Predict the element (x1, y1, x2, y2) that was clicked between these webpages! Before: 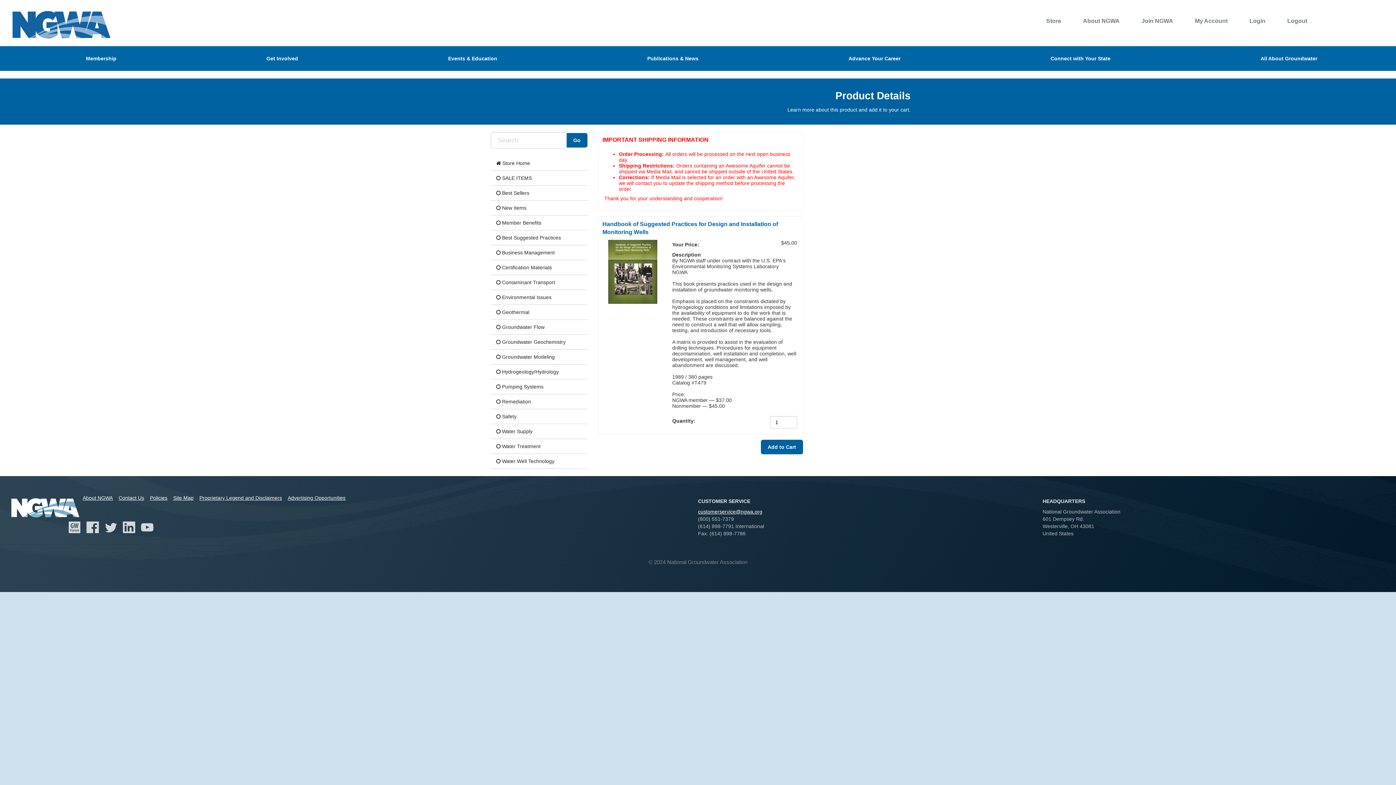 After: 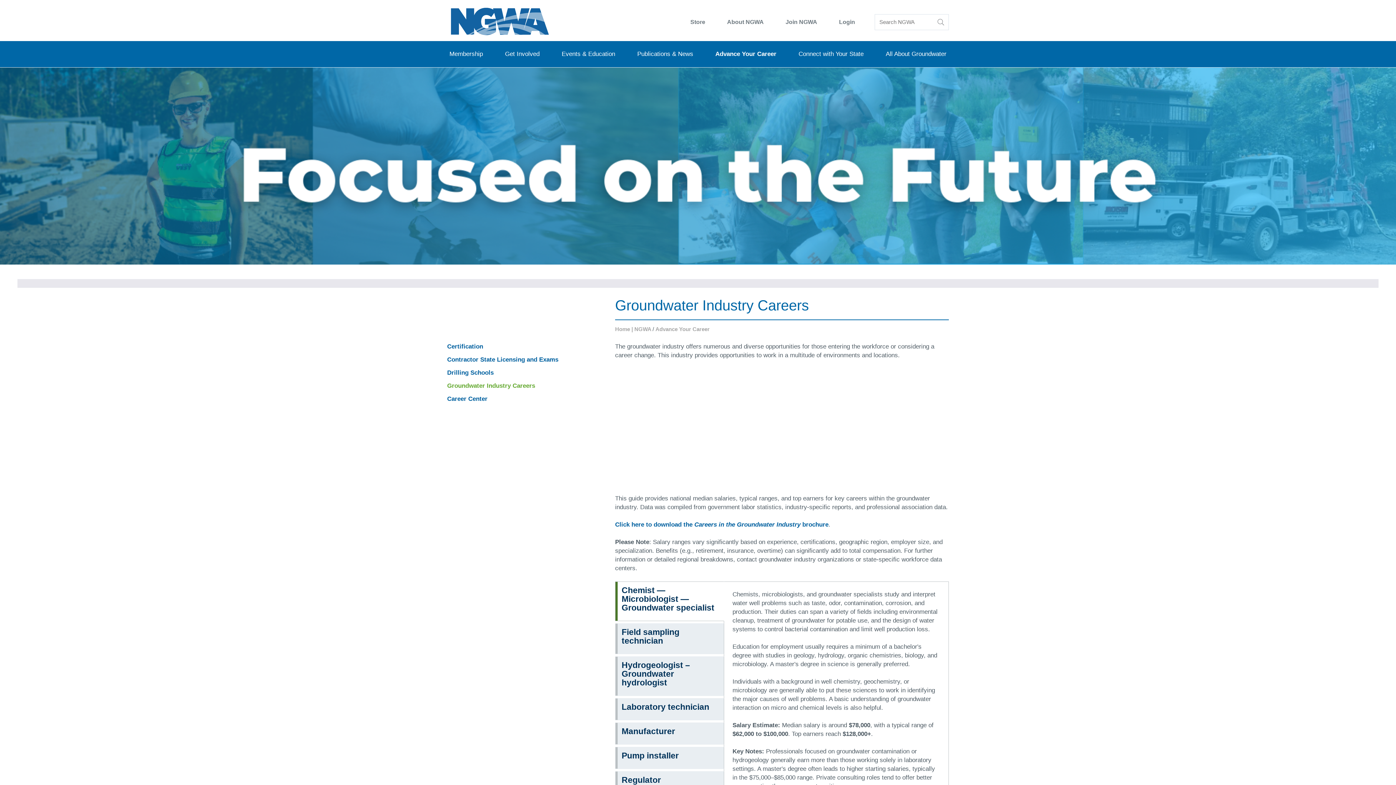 Action: label: Advance Your Career bbox: (848, 46, 900, 70)